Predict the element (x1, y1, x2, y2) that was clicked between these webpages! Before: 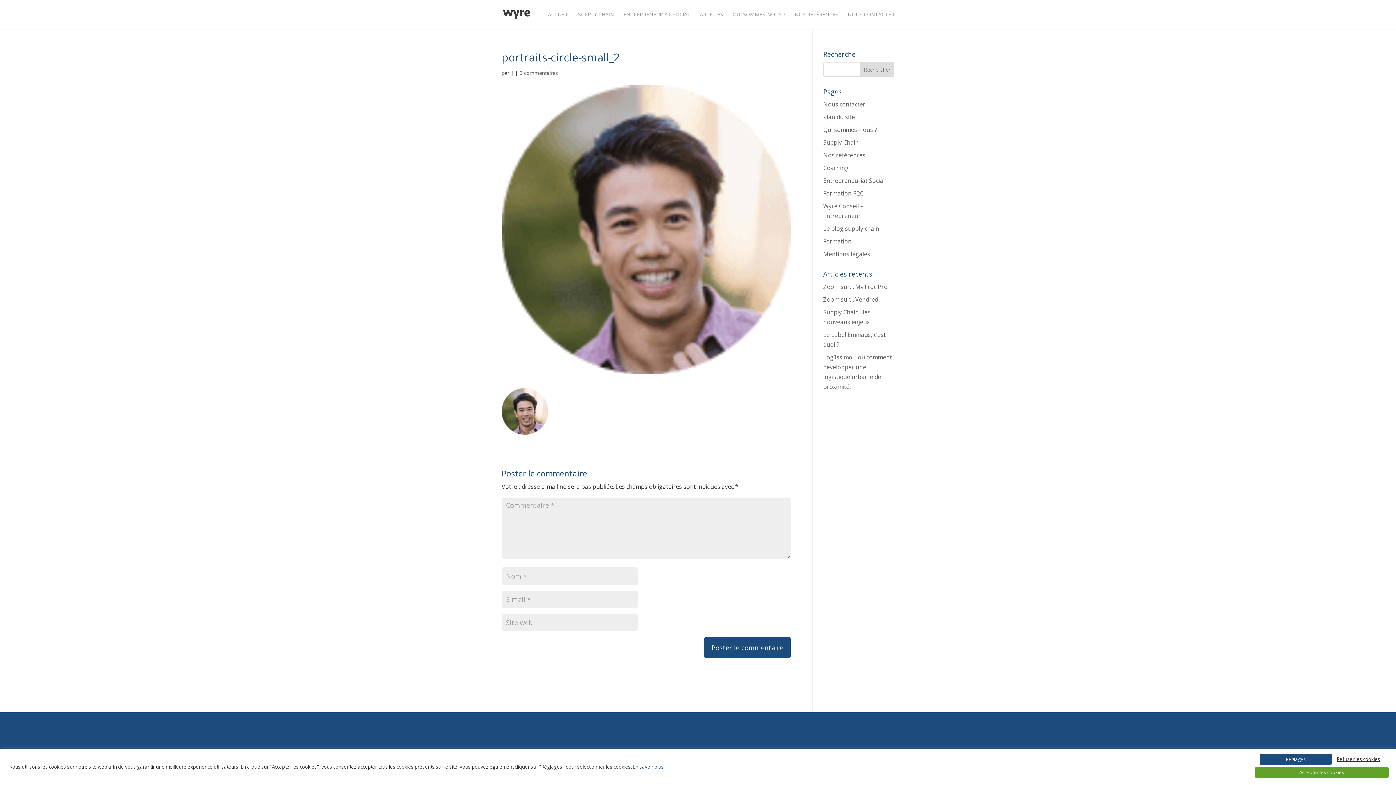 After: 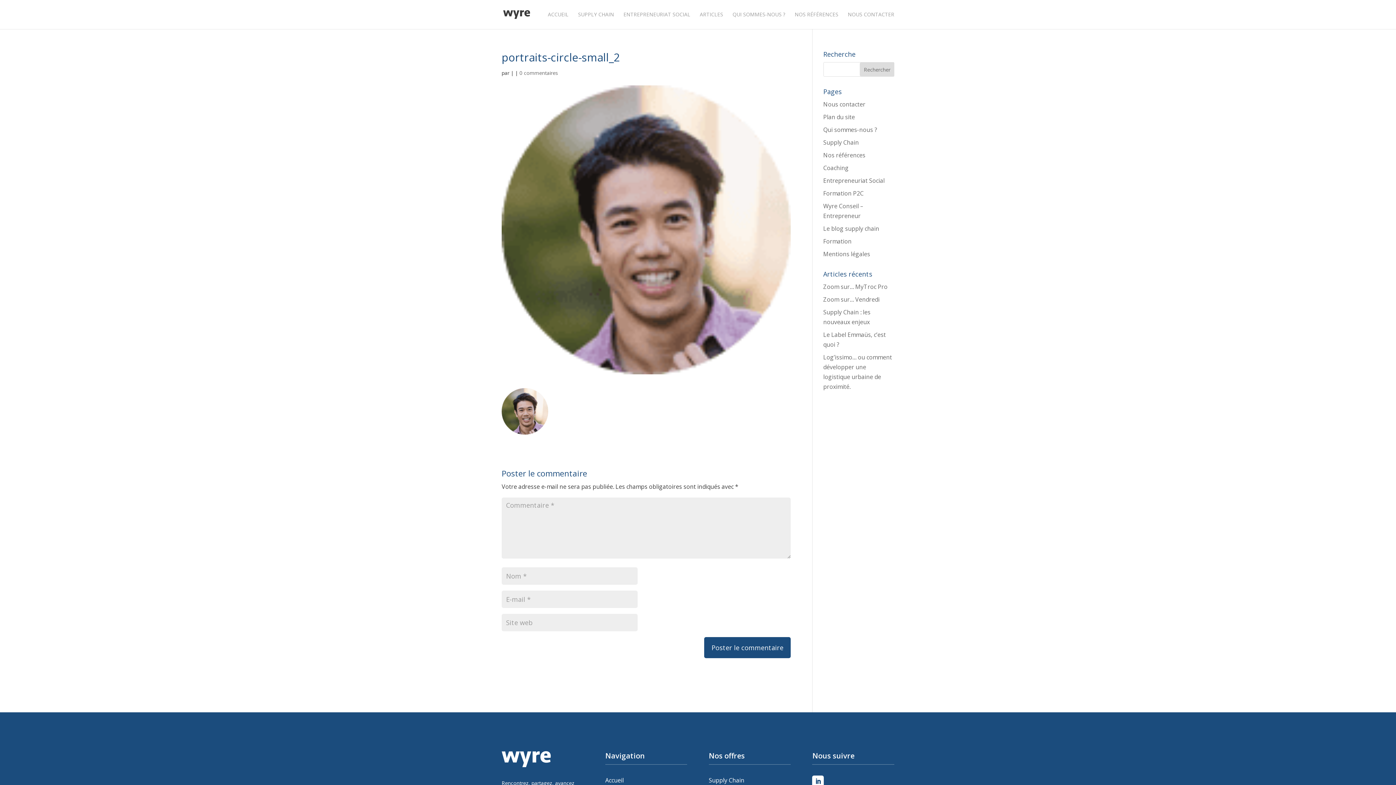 Action: label: Refuser les cookies bbox: (1337, 756, 1380, 762)